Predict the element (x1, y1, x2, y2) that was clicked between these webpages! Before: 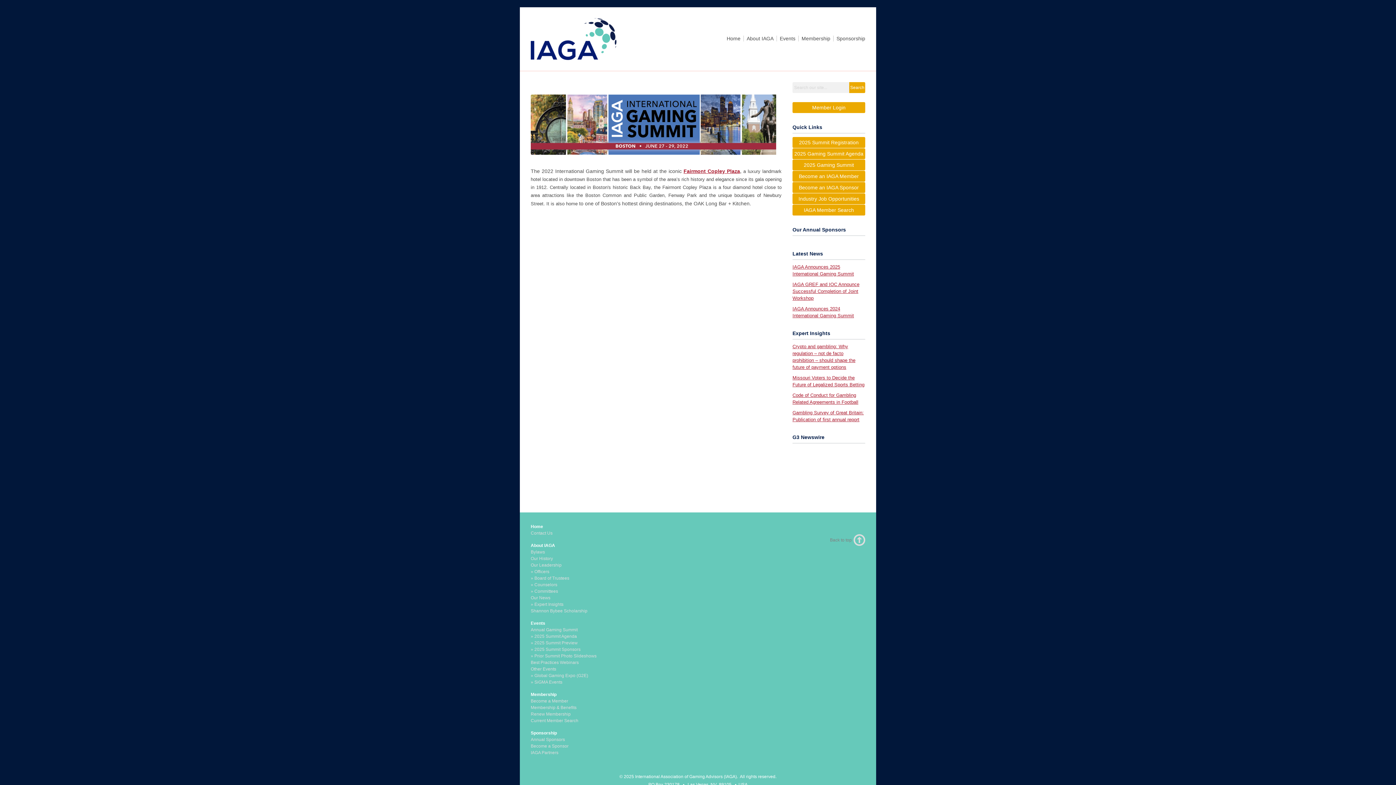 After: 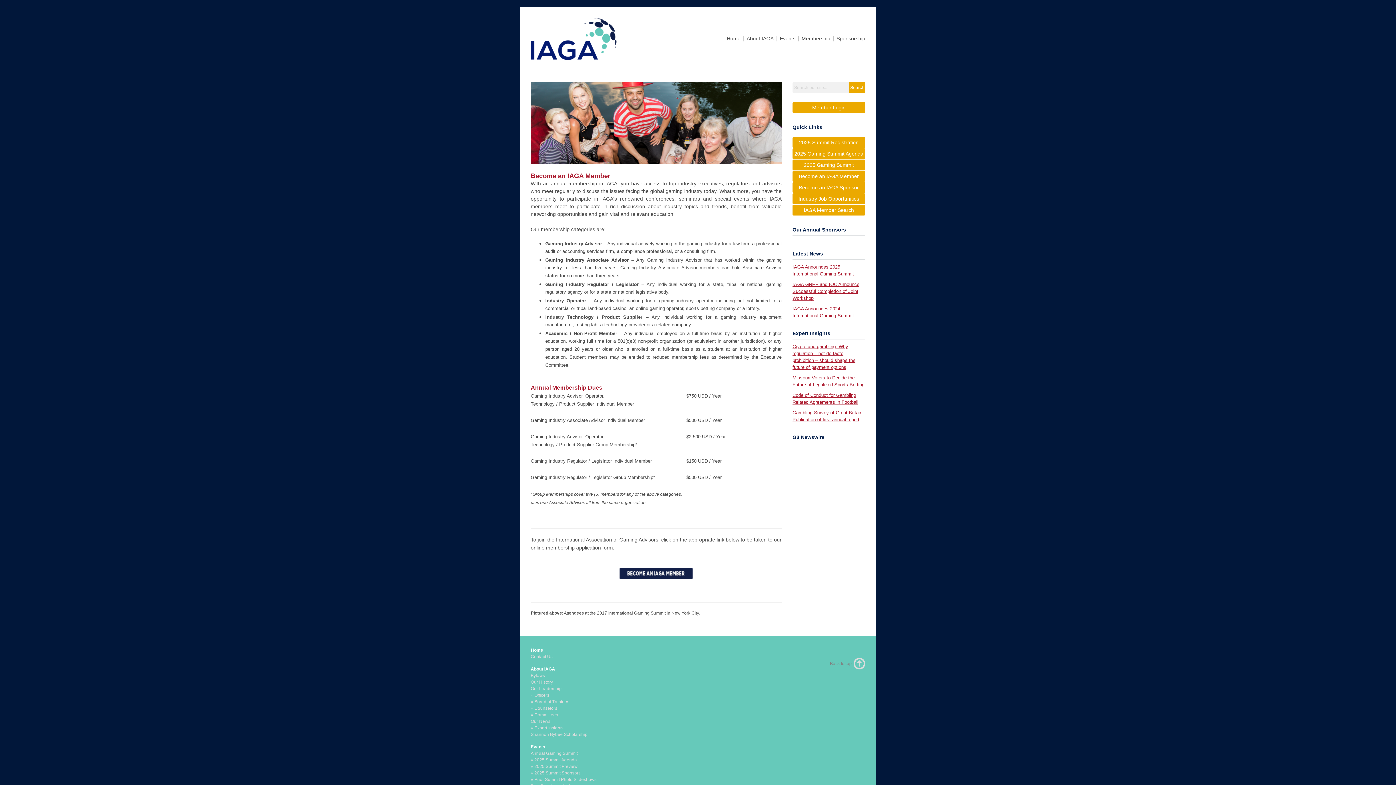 Action: label: Become a Member bbox: (530, 699, 568, 704)